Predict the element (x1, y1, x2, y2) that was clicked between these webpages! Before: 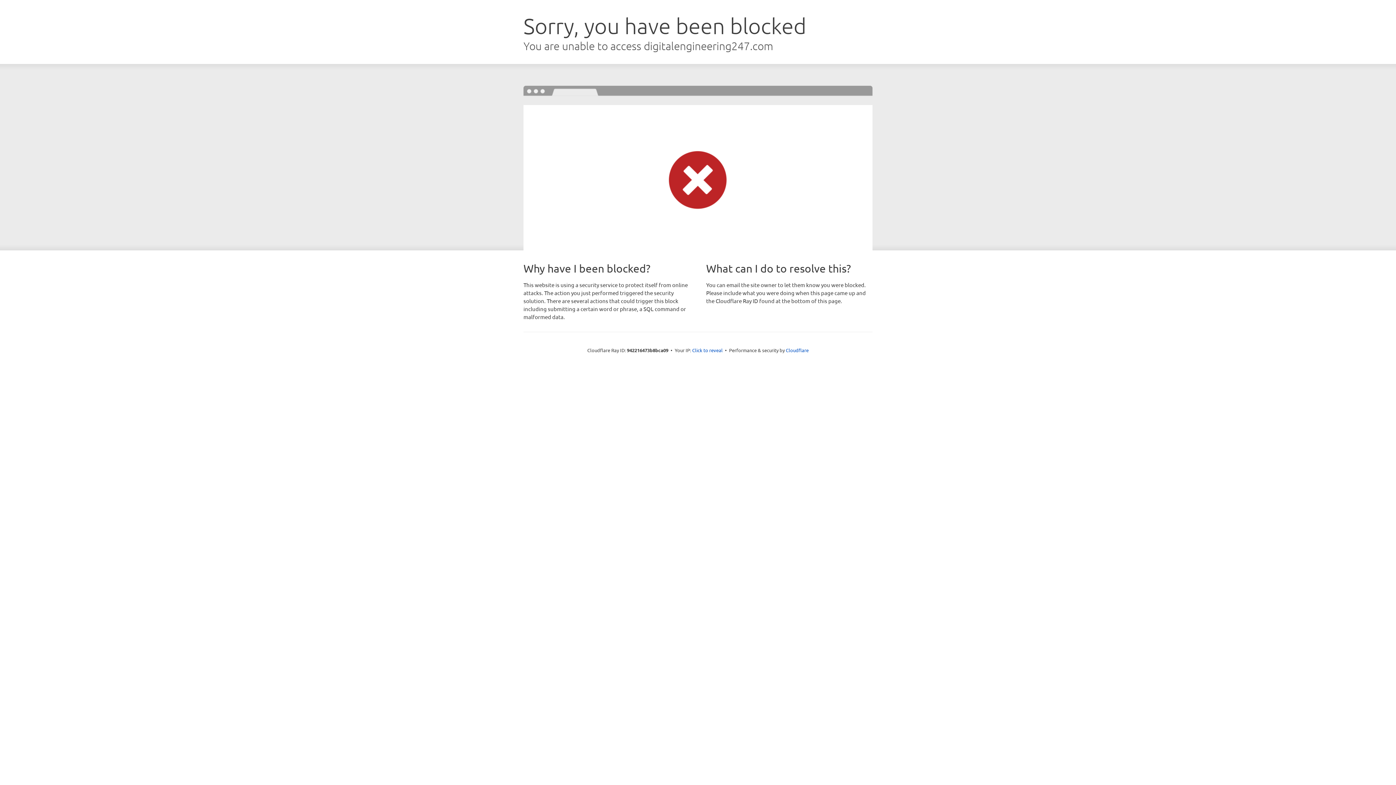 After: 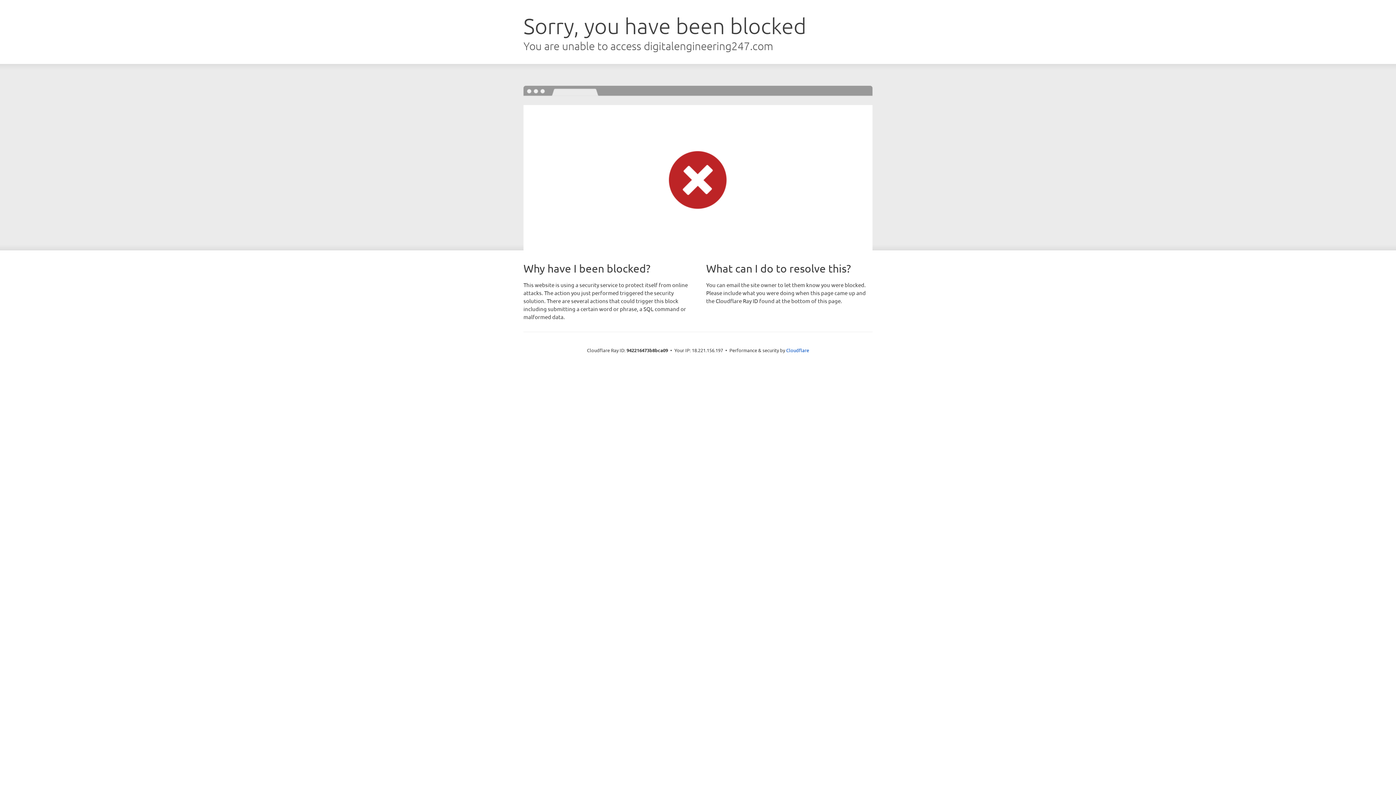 Action: label: Click to reveal bbox: (692, 346, 722, 353)